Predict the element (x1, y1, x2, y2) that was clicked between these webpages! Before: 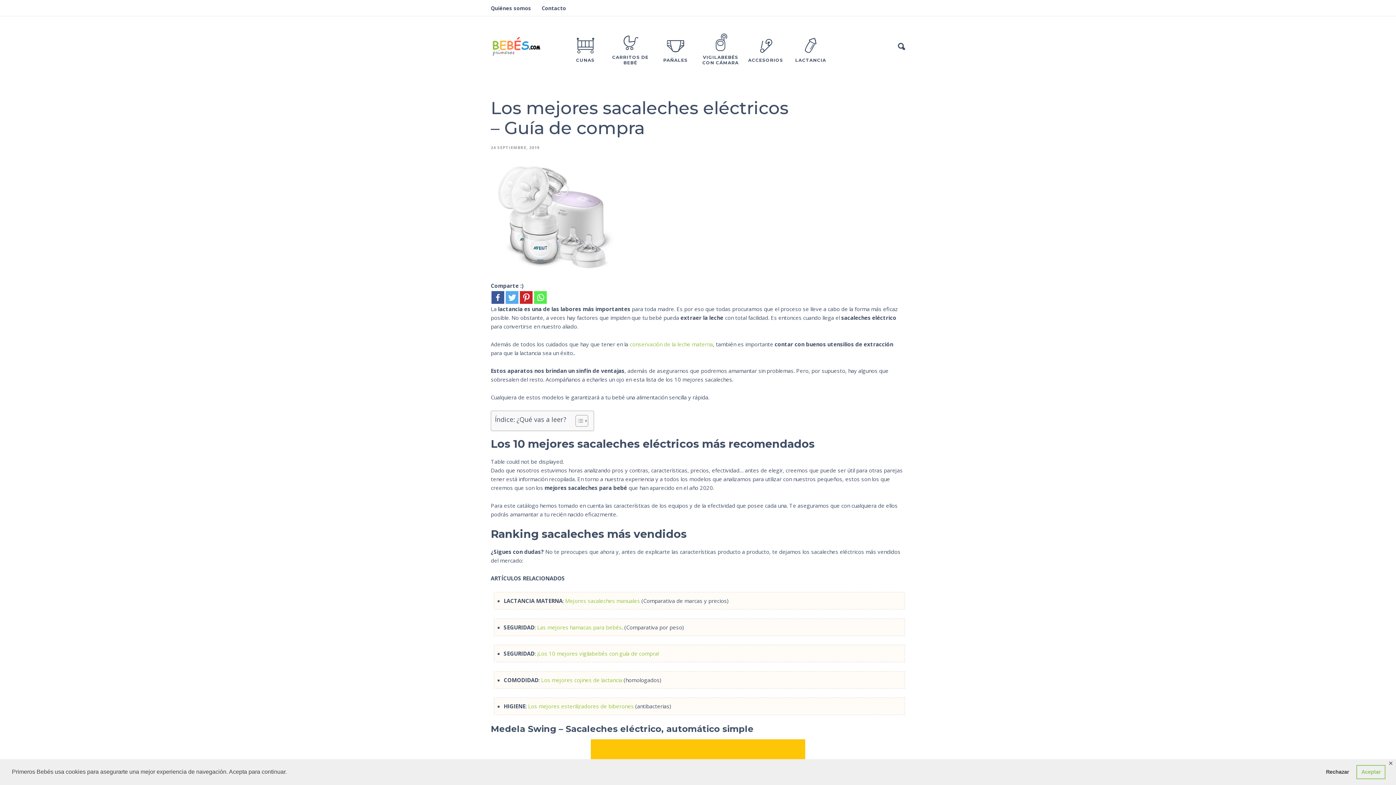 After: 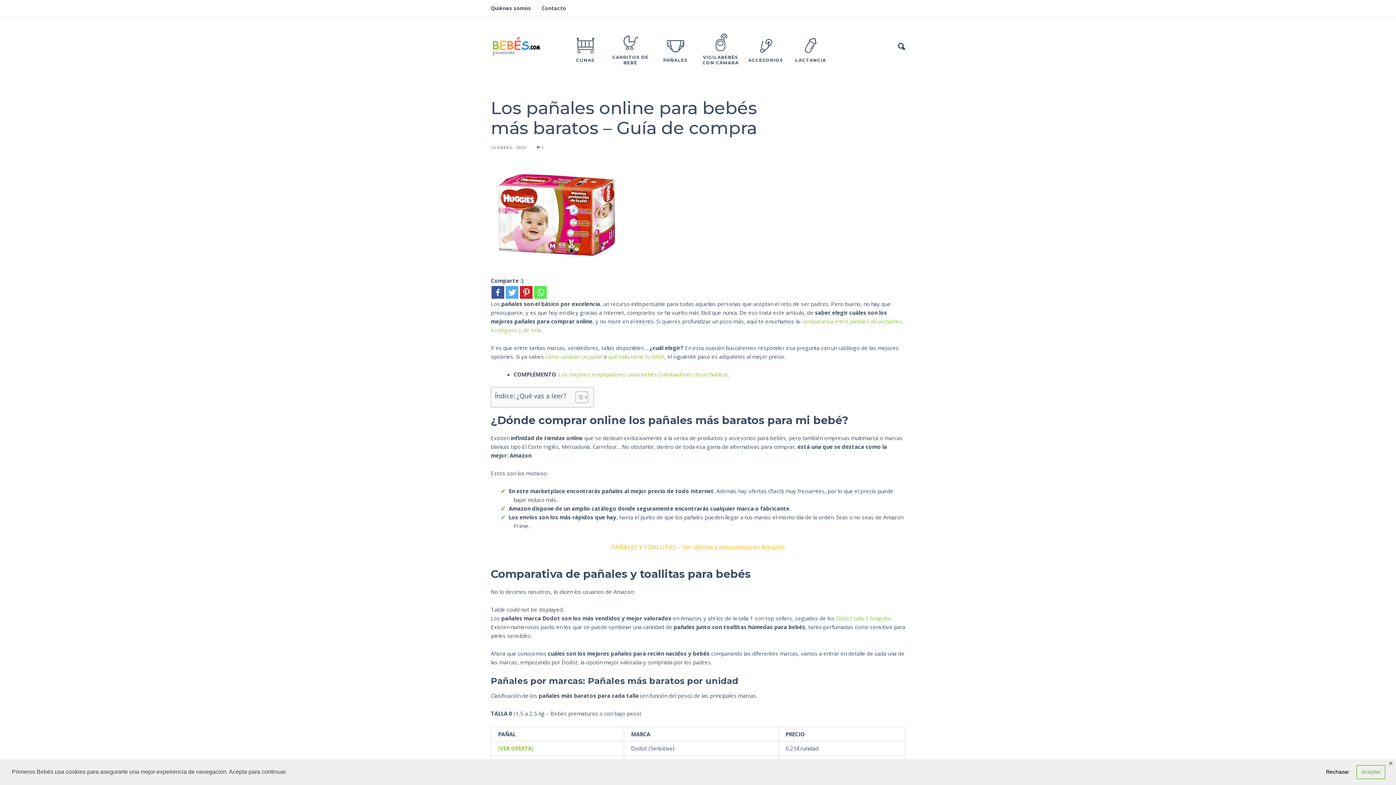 Action: bbox: (656, 49, 695, 68) label: PAÑALES